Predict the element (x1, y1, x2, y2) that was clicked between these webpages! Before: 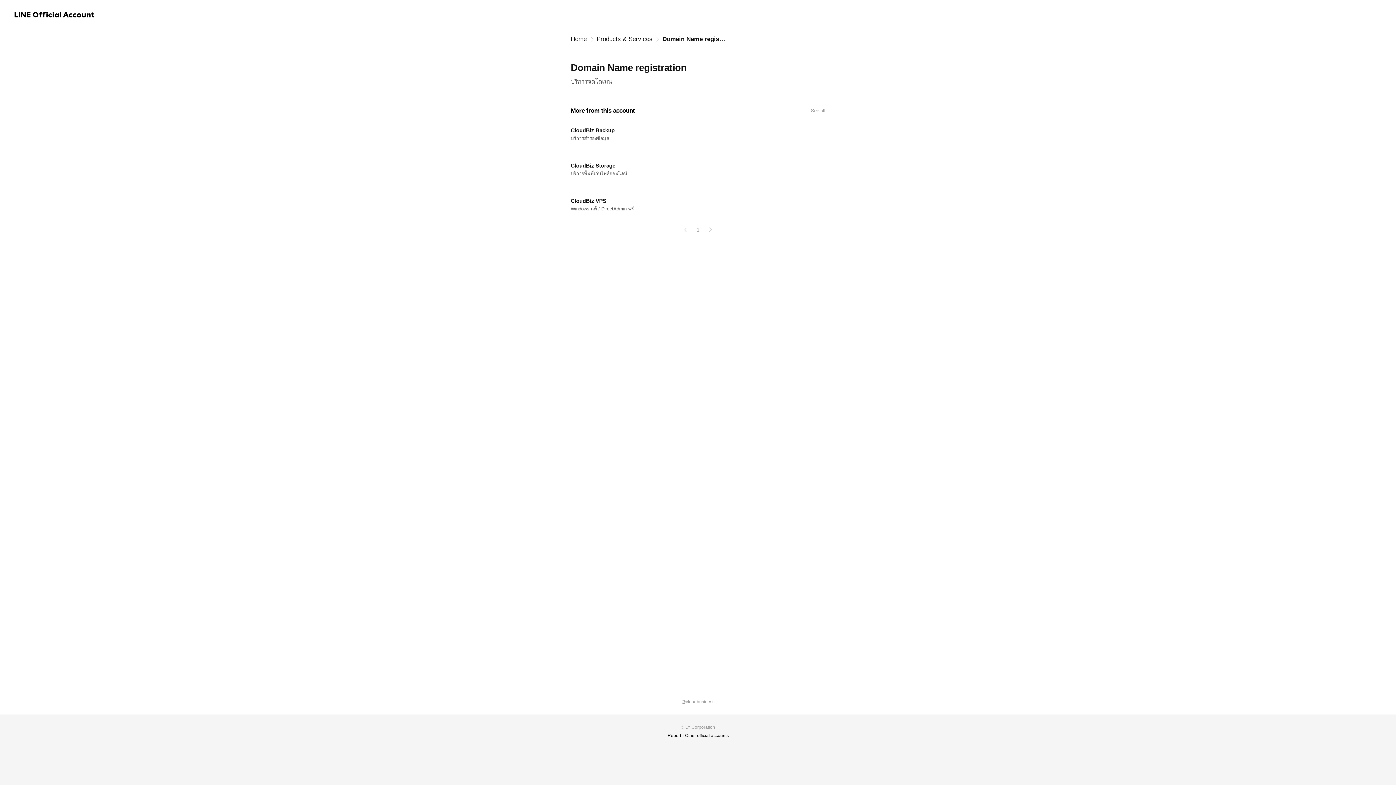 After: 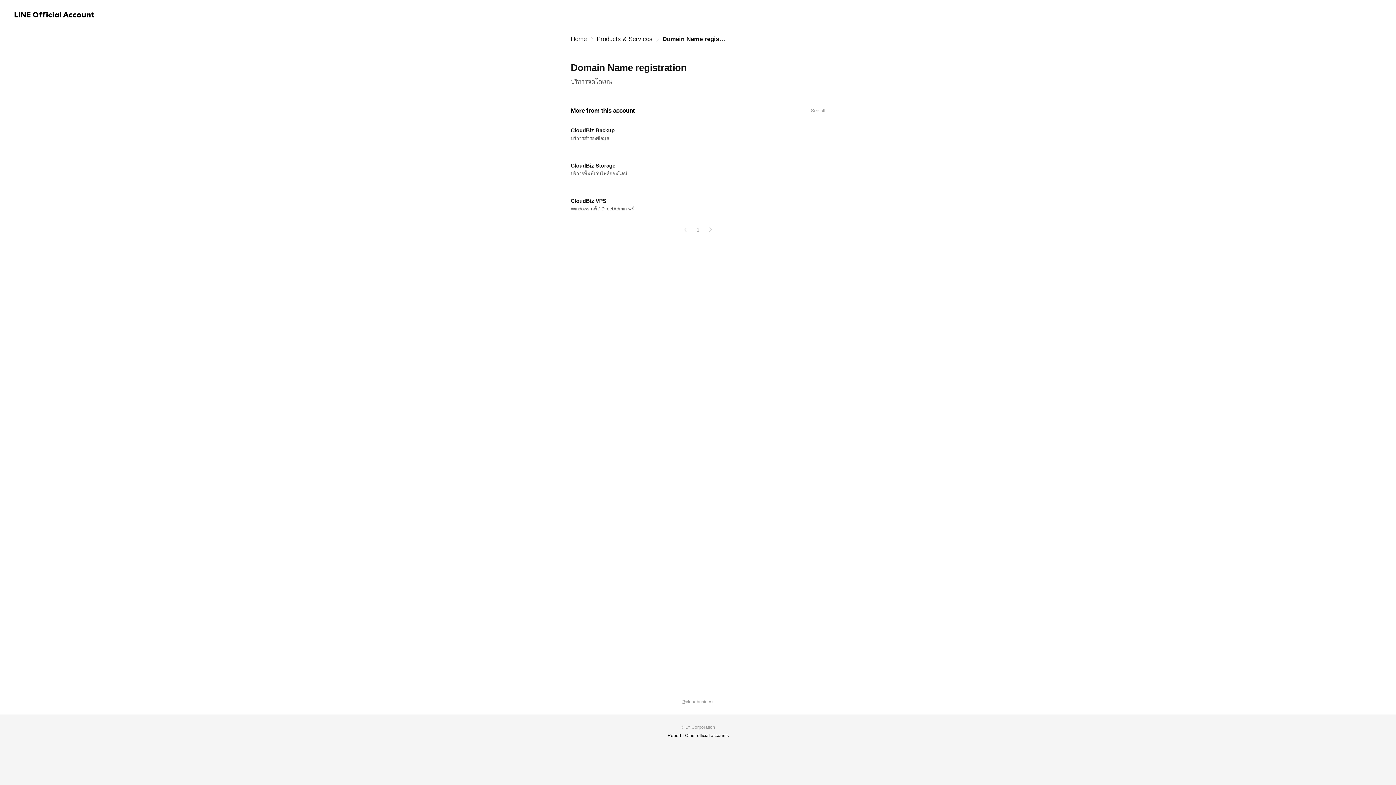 Action: bbox: (565, 118, 831, 149)